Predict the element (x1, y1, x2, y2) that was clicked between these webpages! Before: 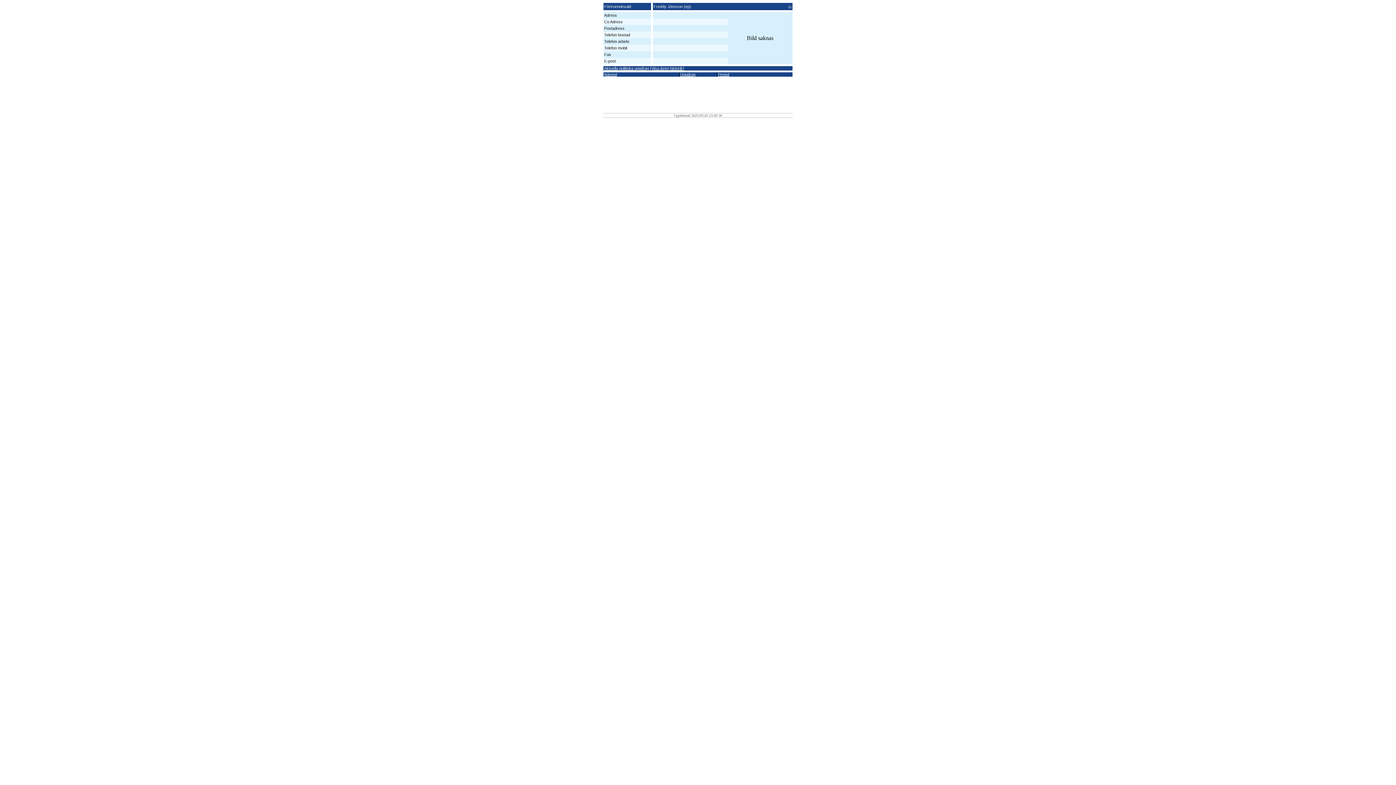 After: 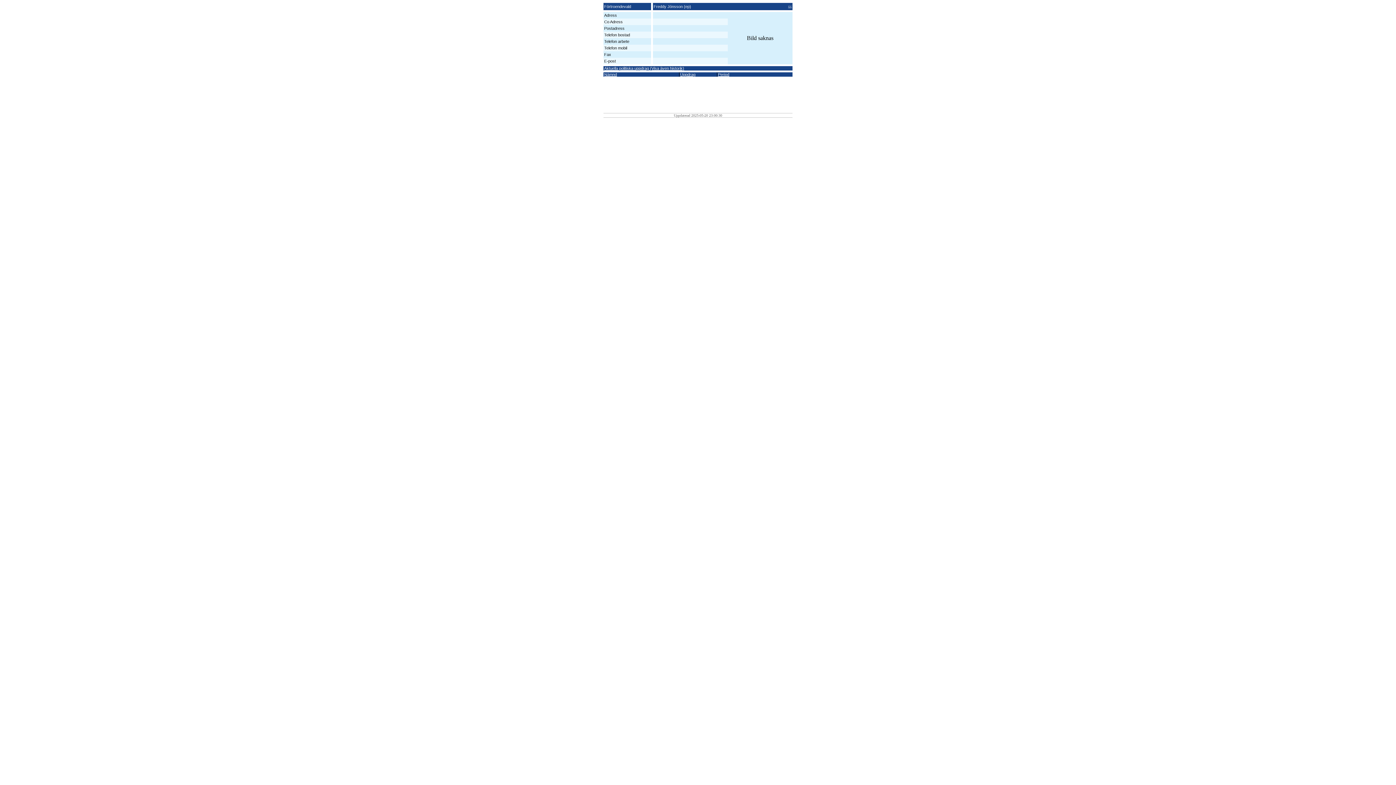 Action: bbox: (679, 71, 696, 77) label: Uppdrag